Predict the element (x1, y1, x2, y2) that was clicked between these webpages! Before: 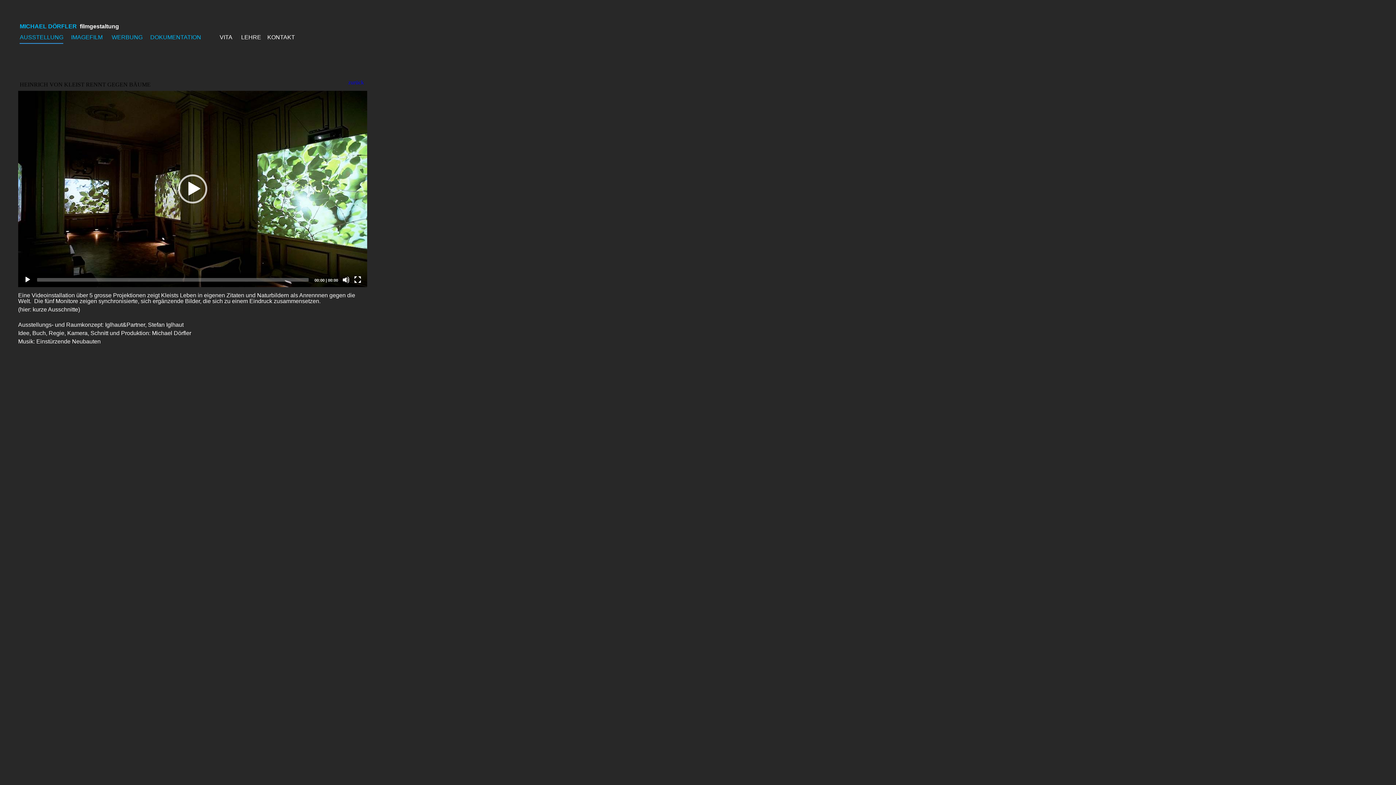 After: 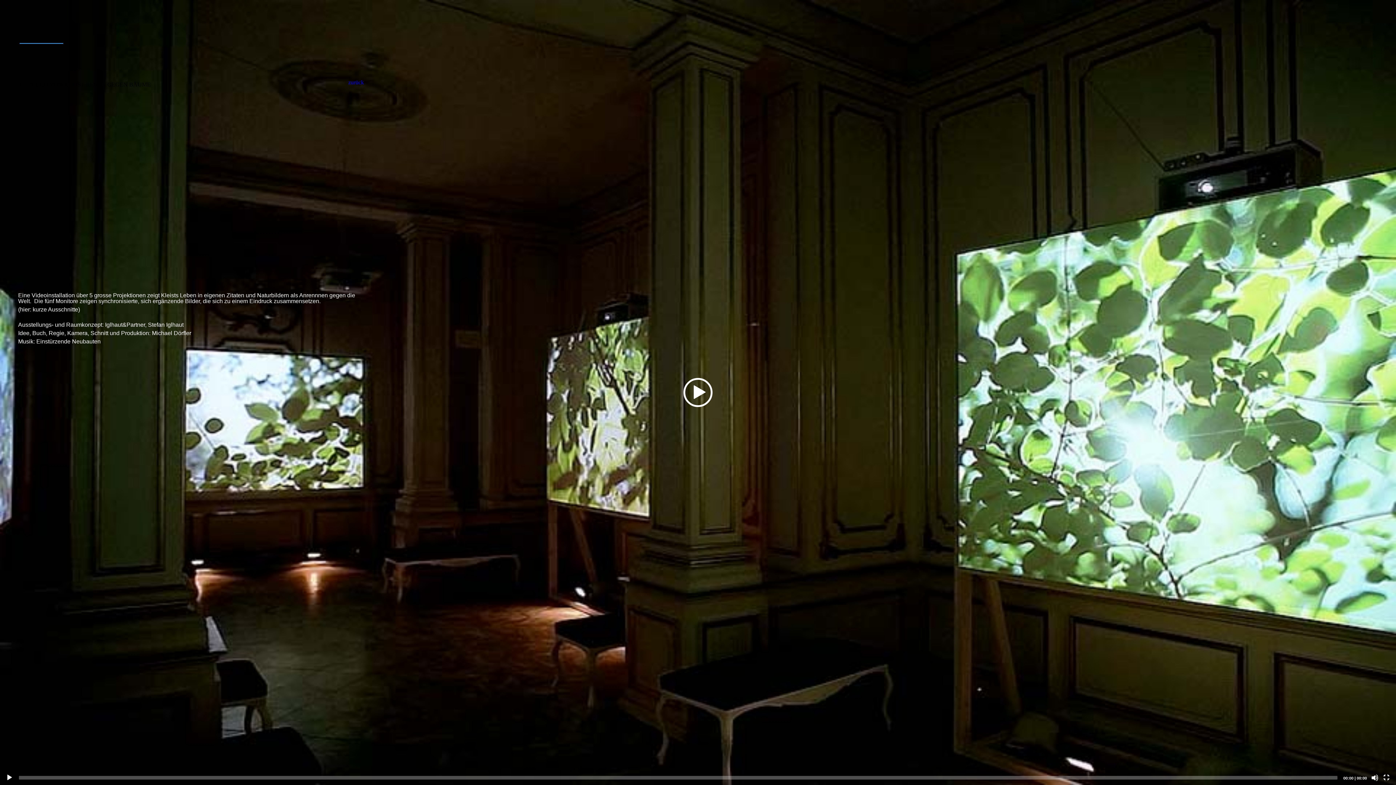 Action: bbox: (354, 276, 361, 283) label: Fullscreen